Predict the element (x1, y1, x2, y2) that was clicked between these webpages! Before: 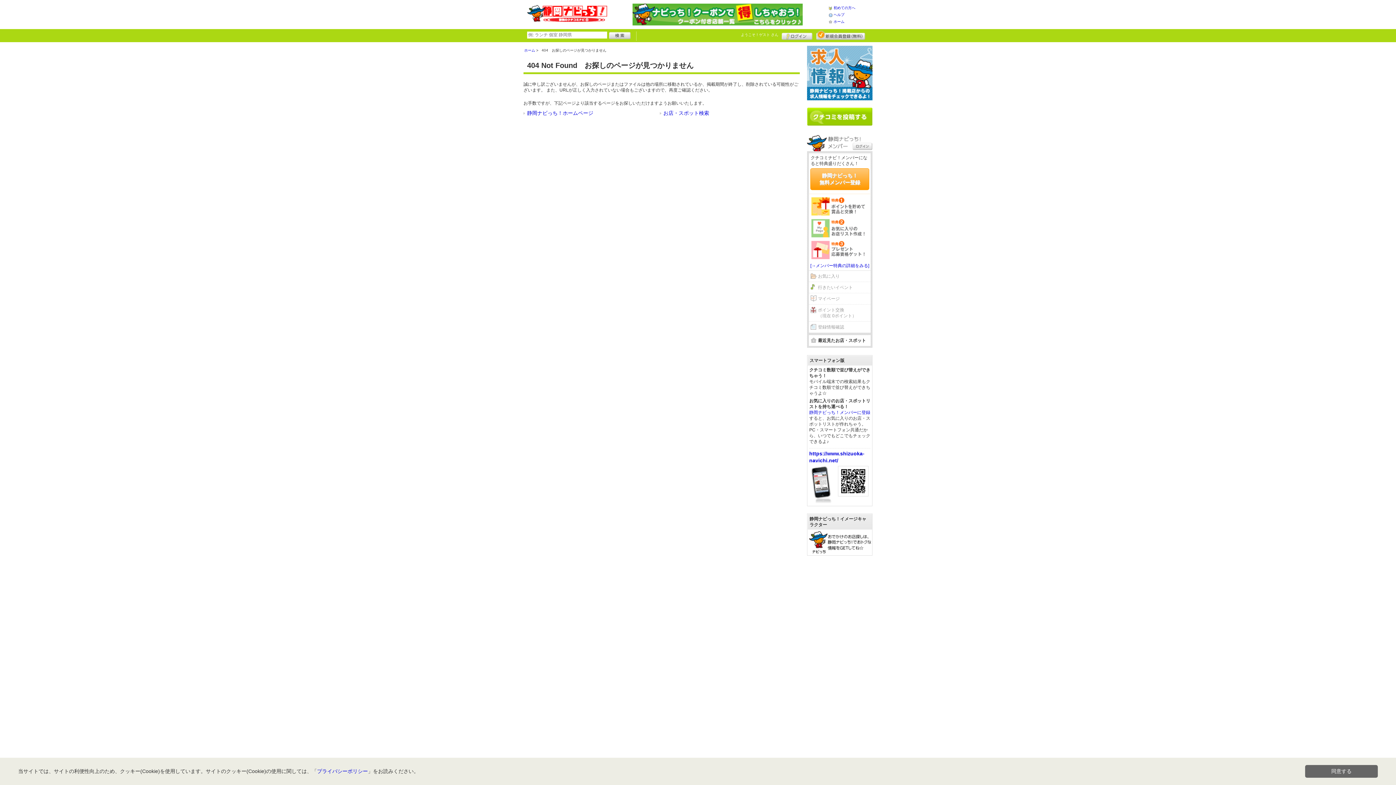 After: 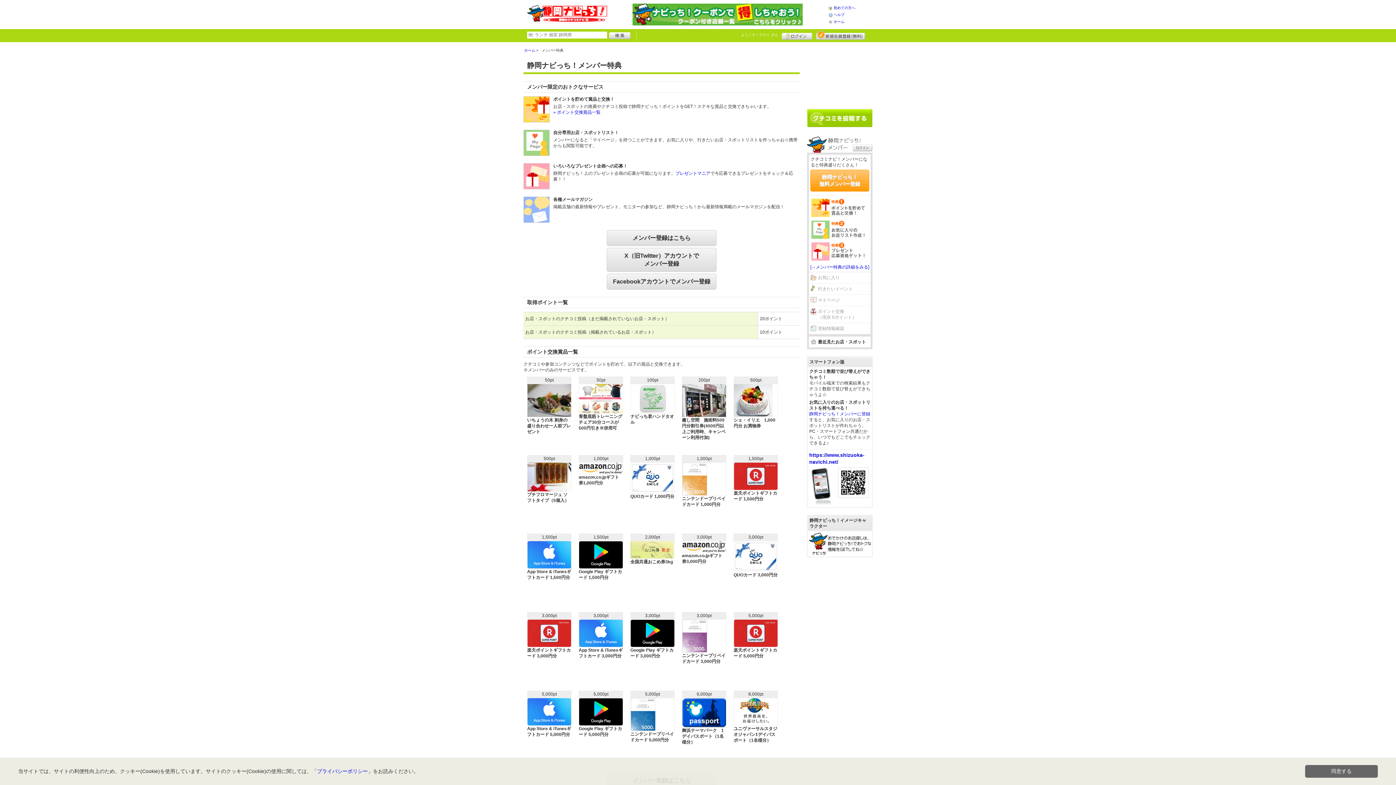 Action: bbox: (741, 32, 778, 36) label: ようこそ！ゲスト さん